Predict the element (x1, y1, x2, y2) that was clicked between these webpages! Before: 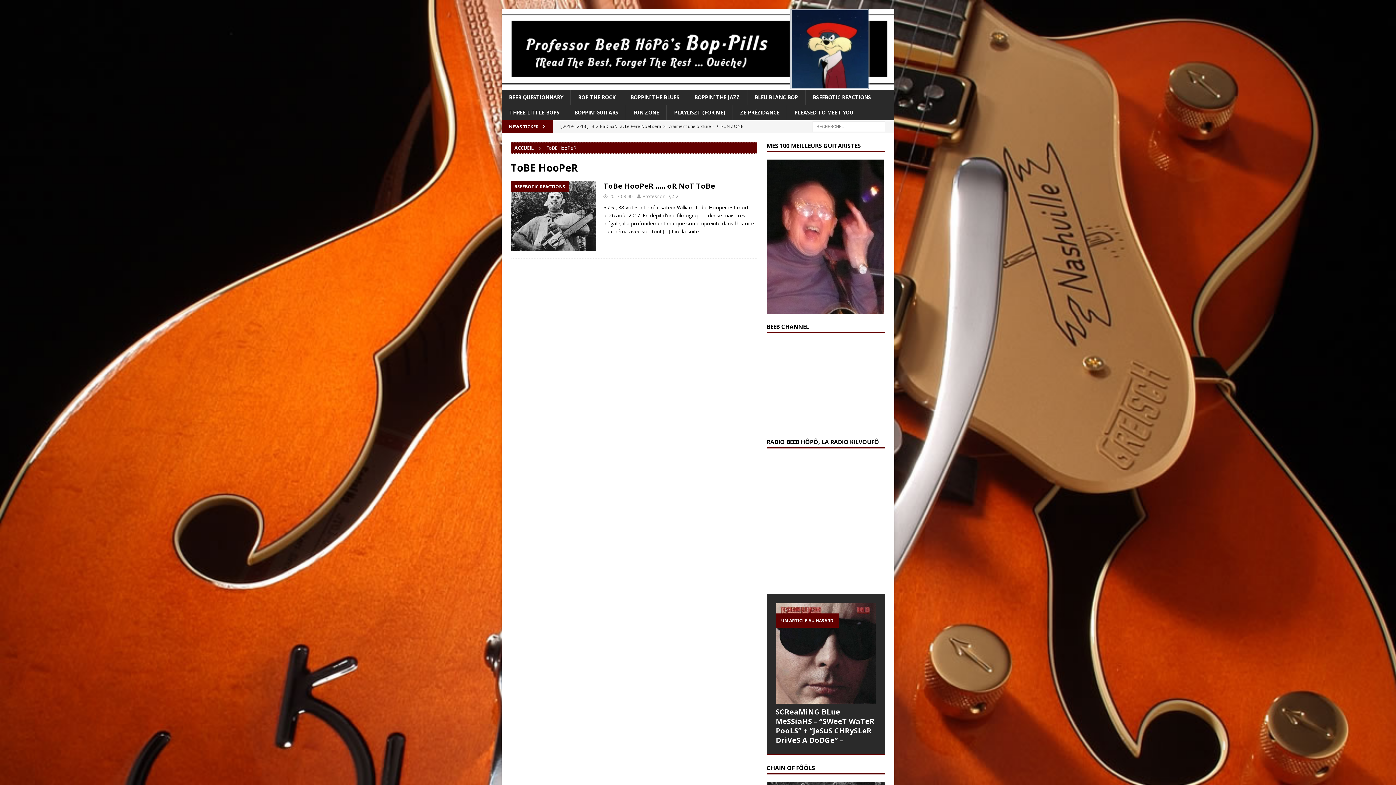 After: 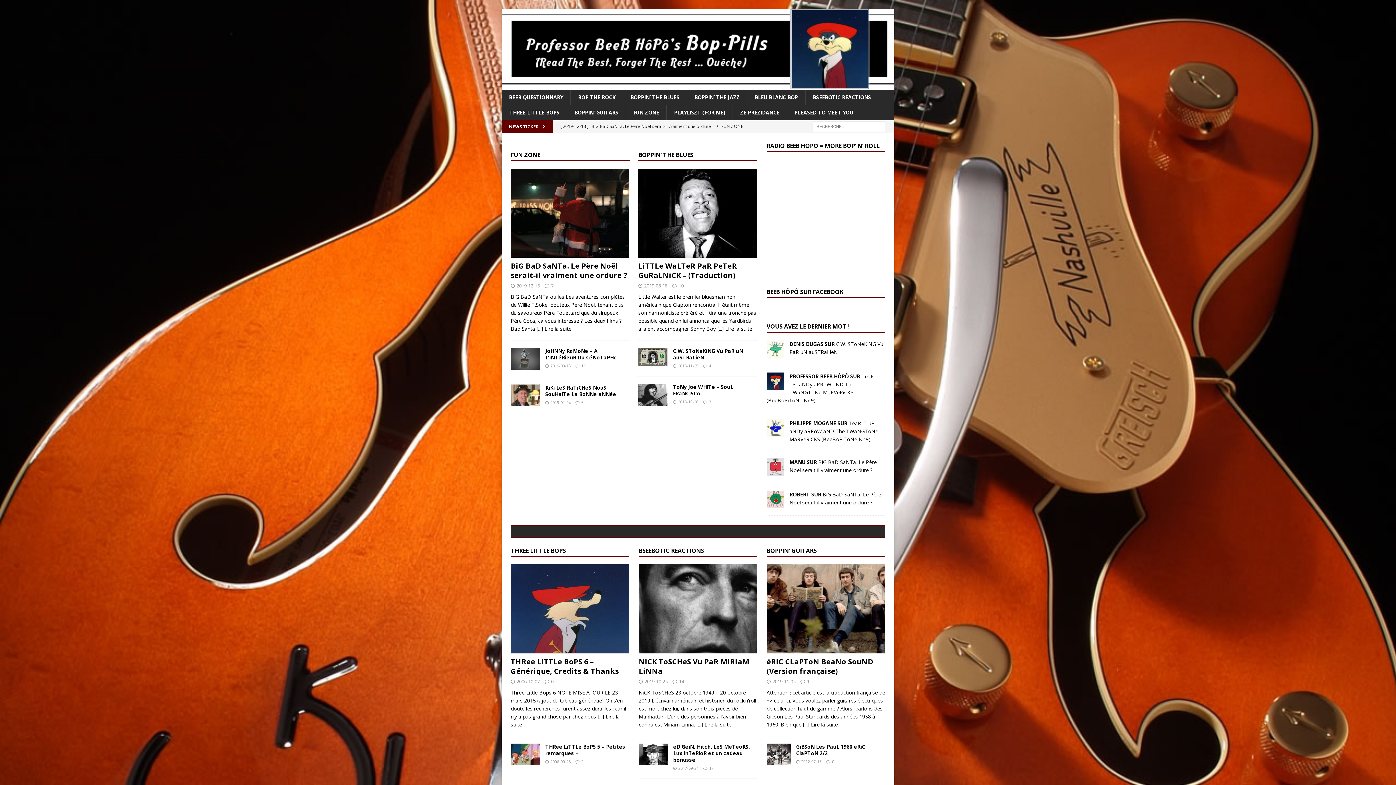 Action: label: ACCUEIL bbox: (514, 144, 533, 151)